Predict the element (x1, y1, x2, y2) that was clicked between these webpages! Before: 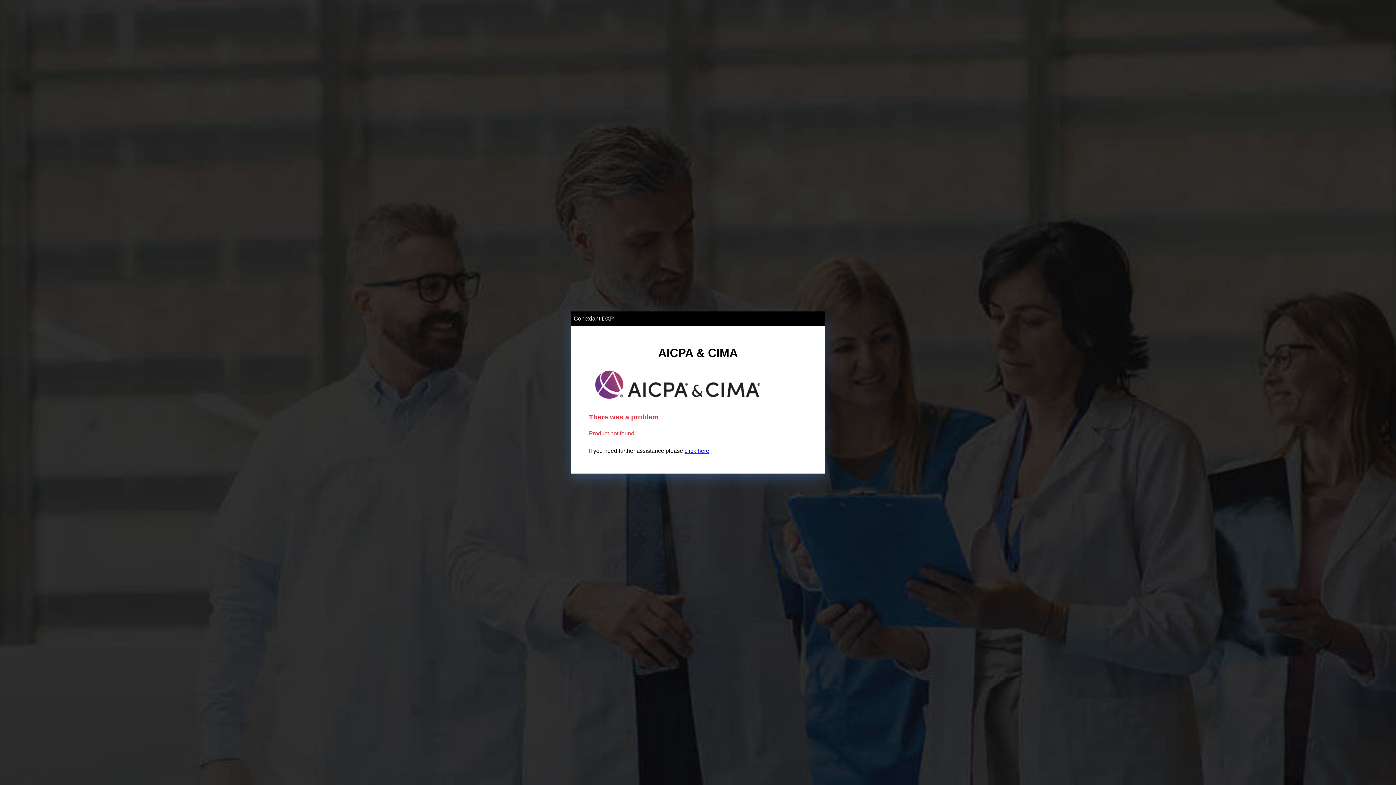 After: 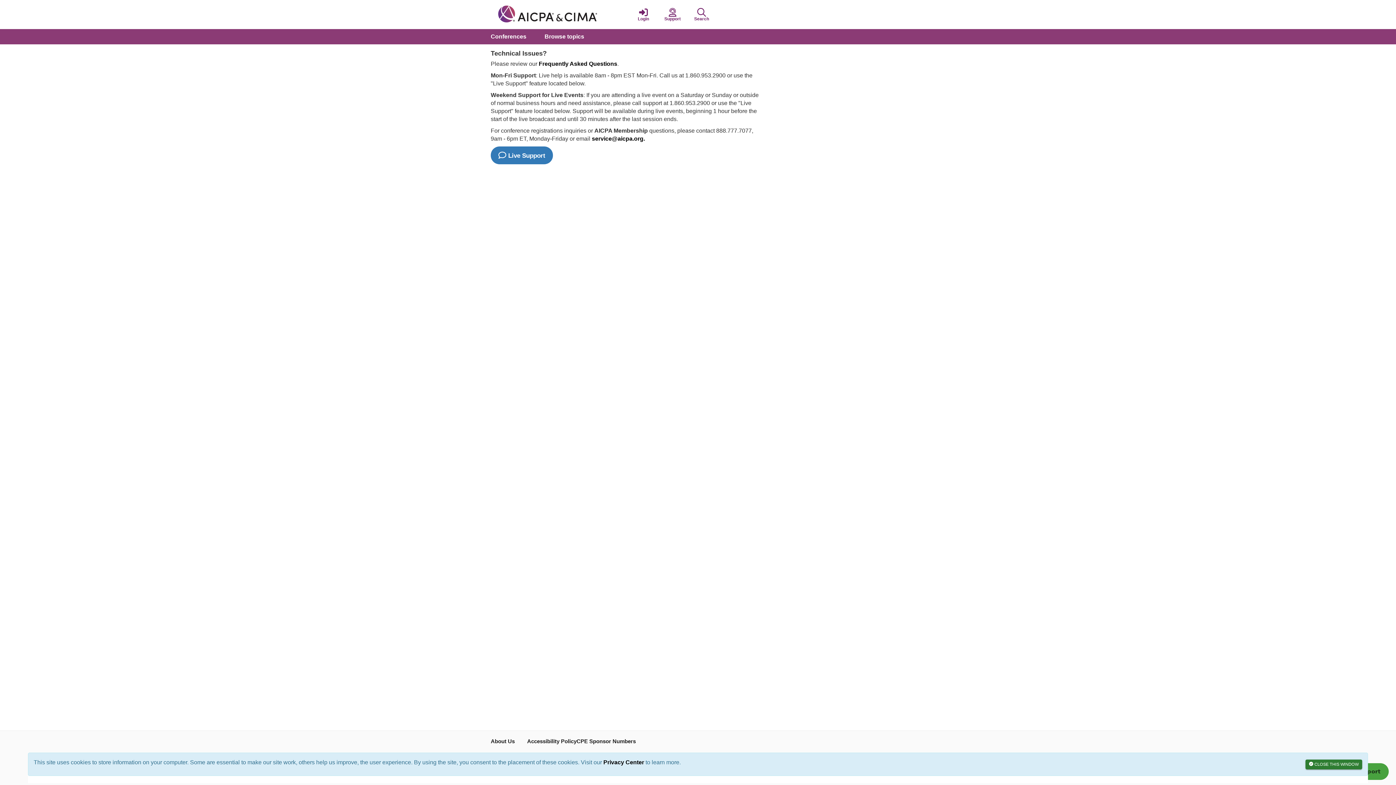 Action: label: click here bbox: (684, 447, 709, 454)